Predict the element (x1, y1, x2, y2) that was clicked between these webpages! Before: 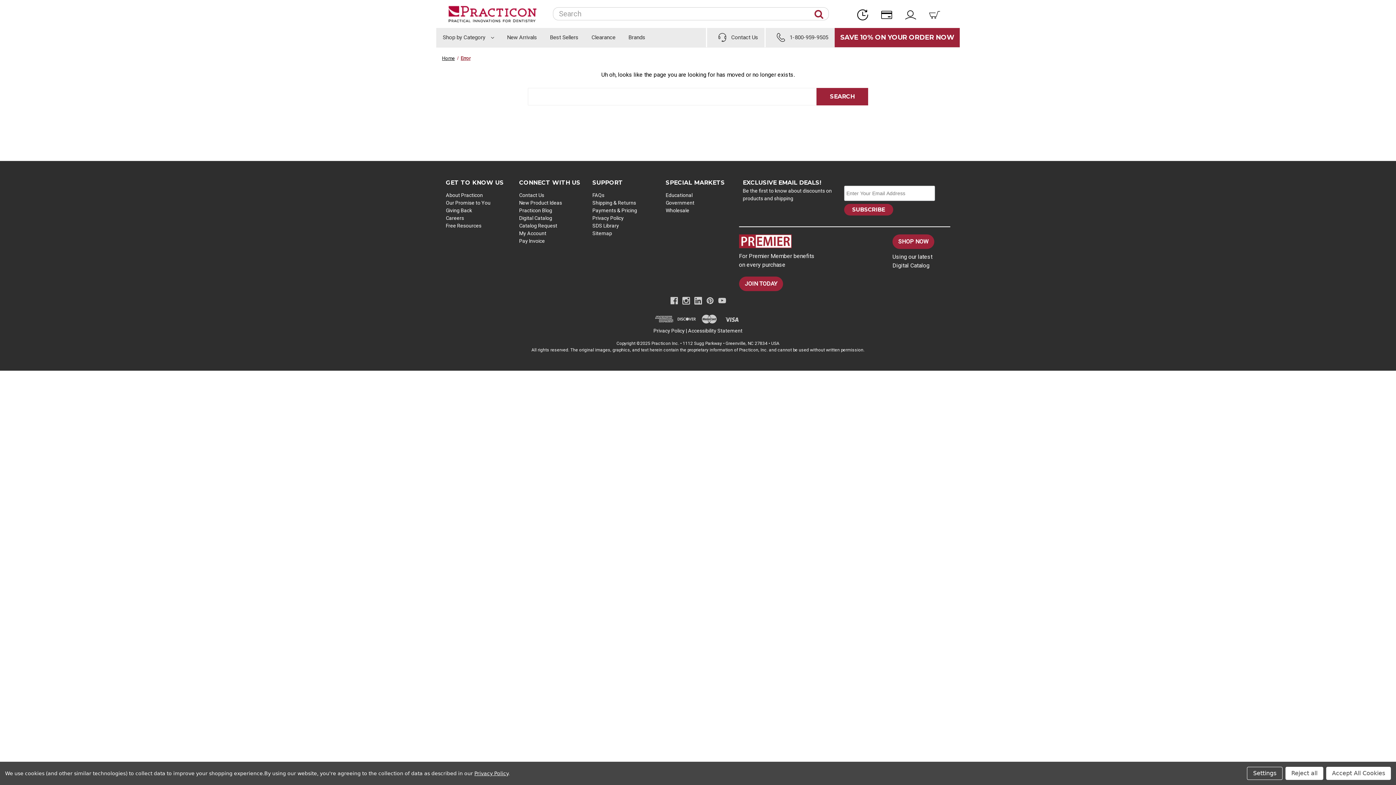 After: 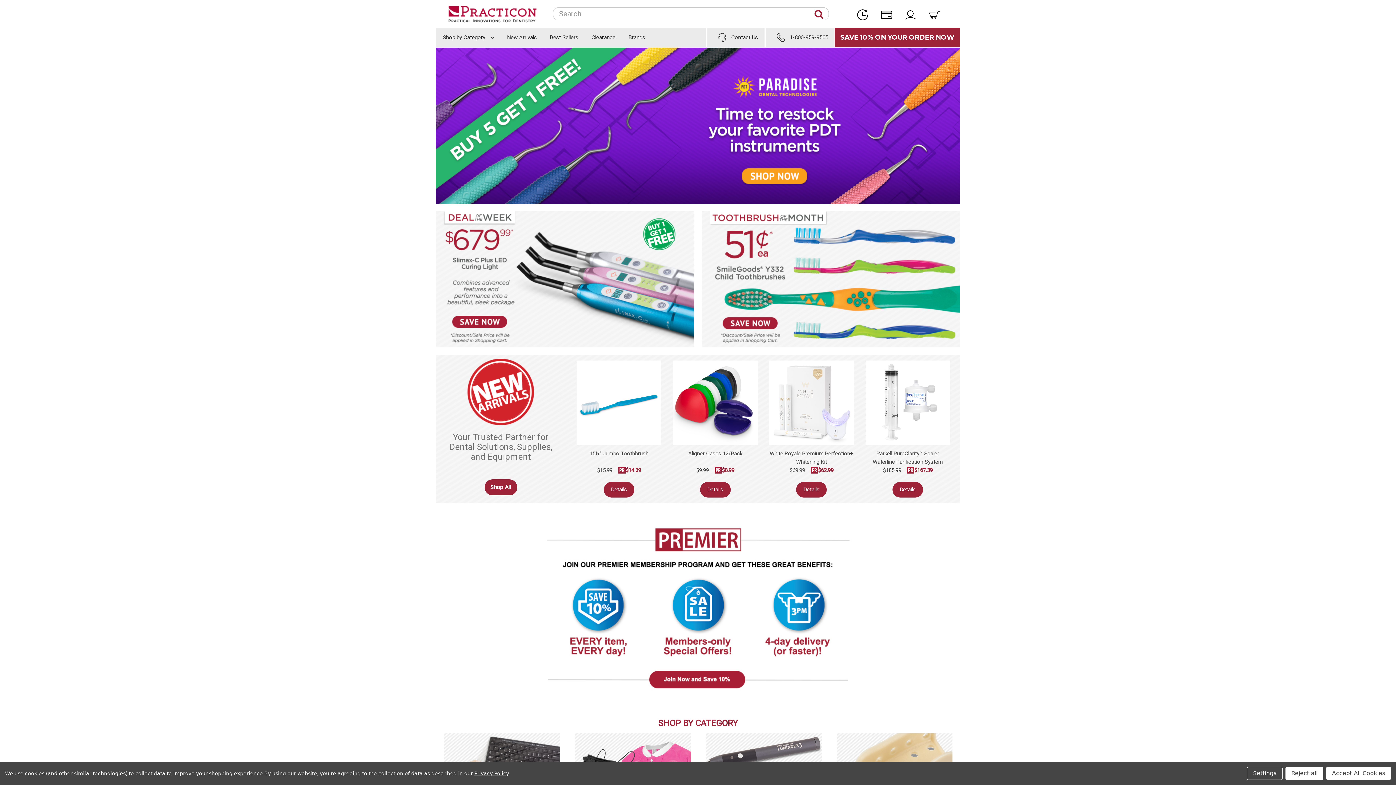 Action: bbox: (447, 3, 538, 24)